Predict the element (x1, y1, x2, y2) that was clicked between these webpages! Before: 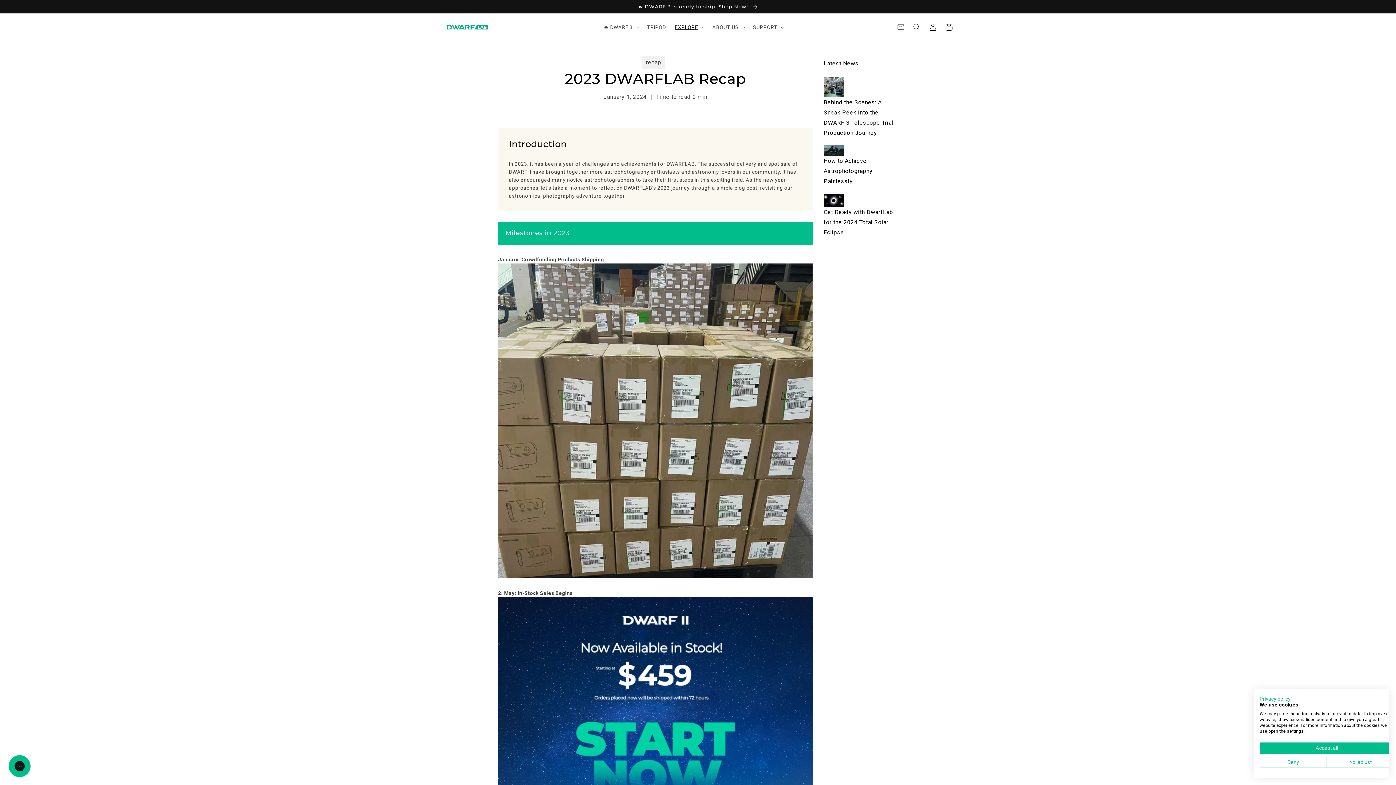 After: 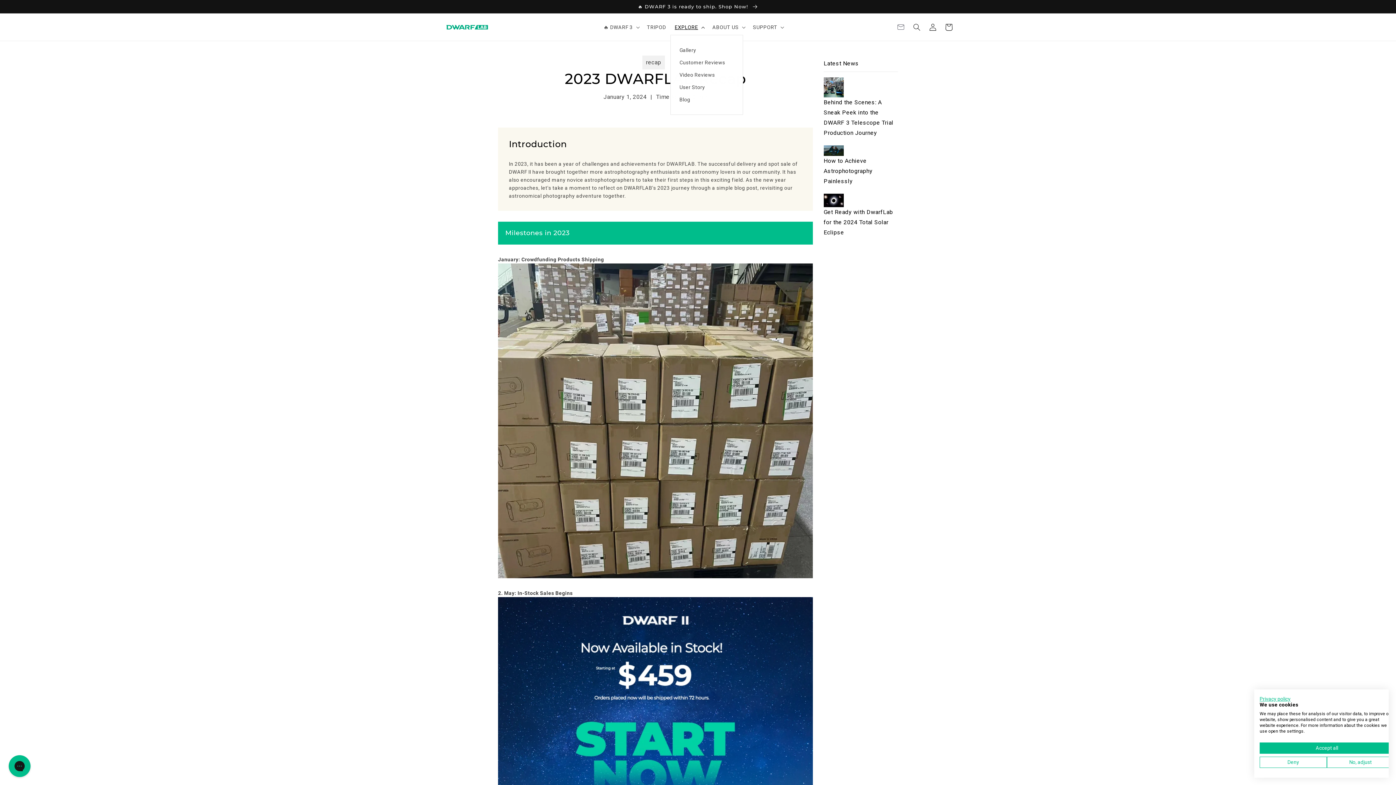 Action: bbox: (670, 19, 708, 34) label: EXPLORE